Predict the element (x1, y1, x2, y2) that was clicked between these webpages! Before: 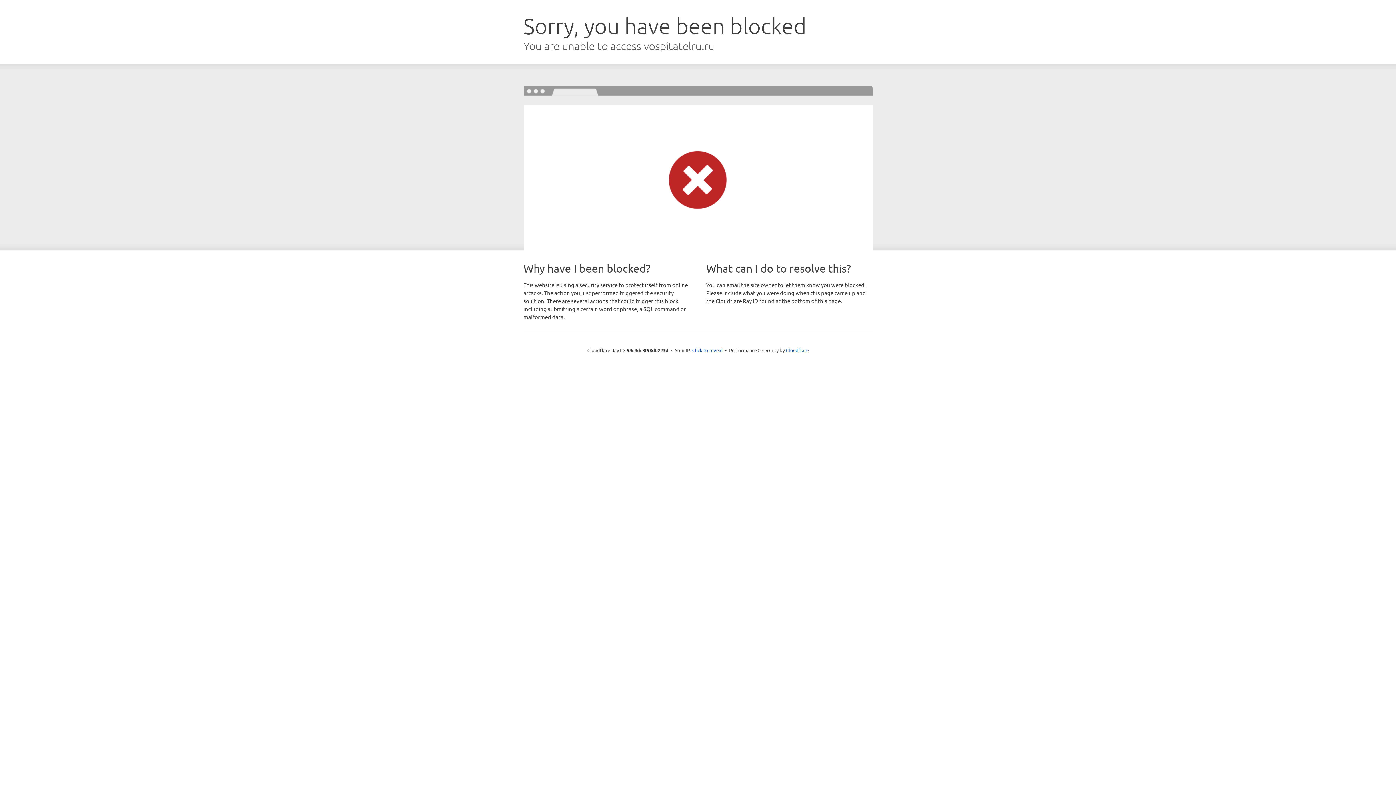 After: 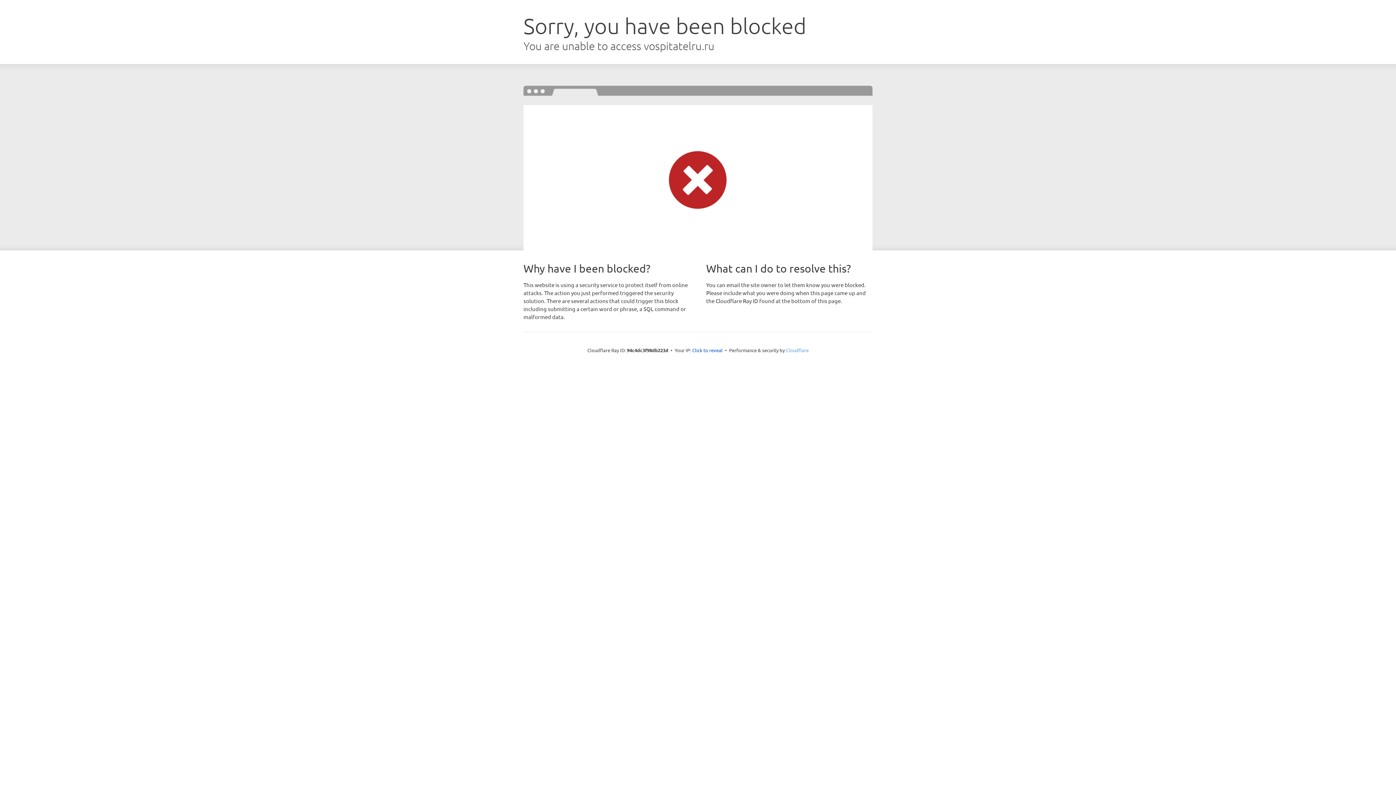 Action: label: Cloudflare bbox: (786, 347, 808, 353)